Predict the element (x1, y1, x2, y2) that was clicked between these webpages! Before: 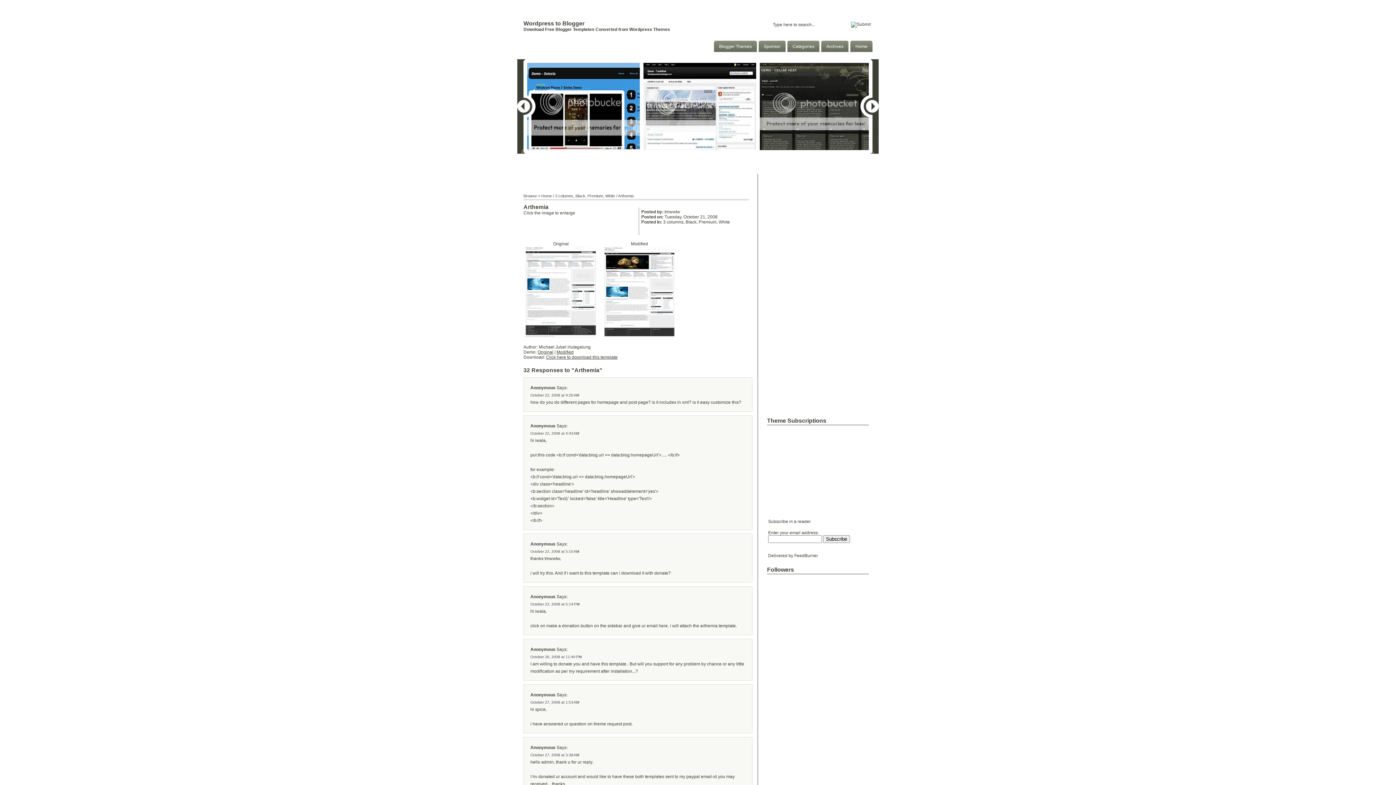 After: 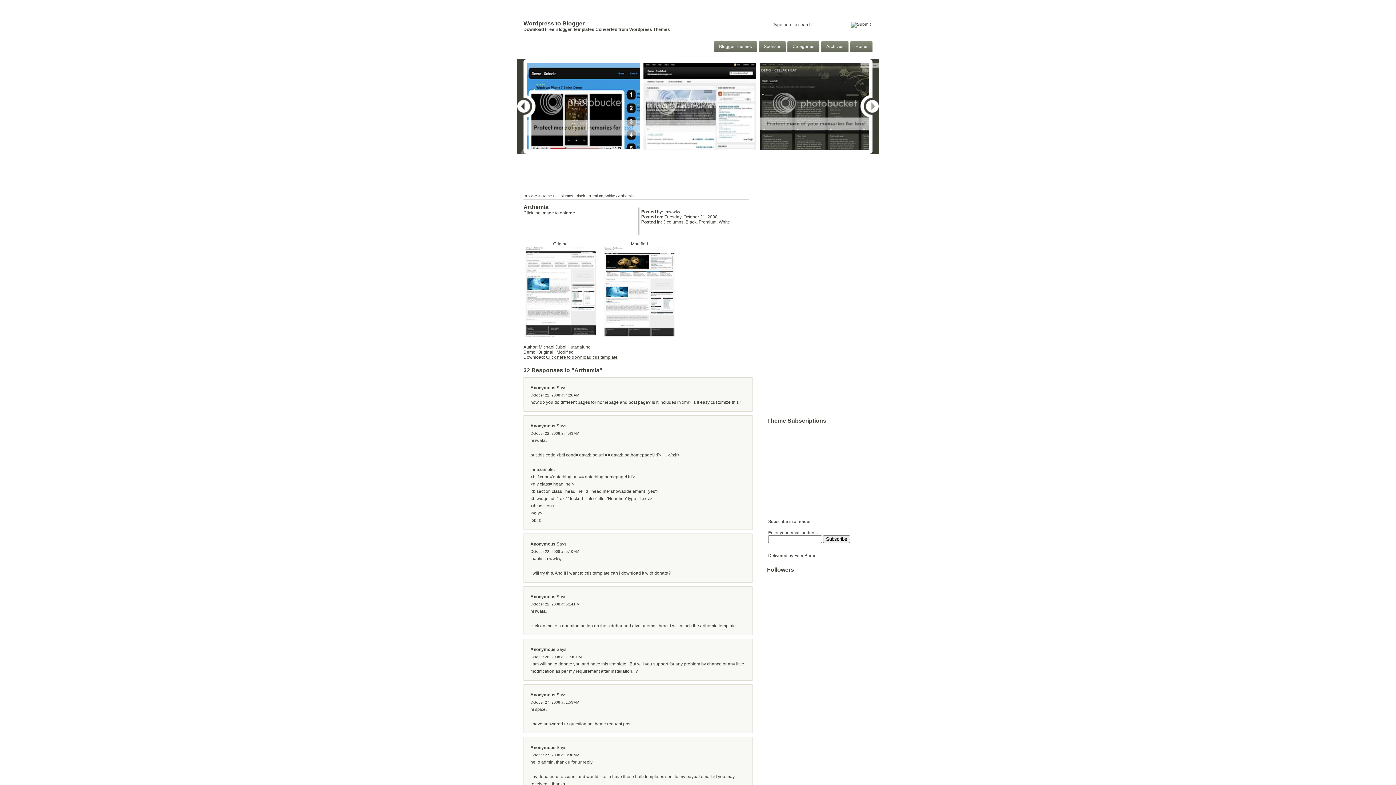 Action: bbox: (860, 59, 878, 153) label: next